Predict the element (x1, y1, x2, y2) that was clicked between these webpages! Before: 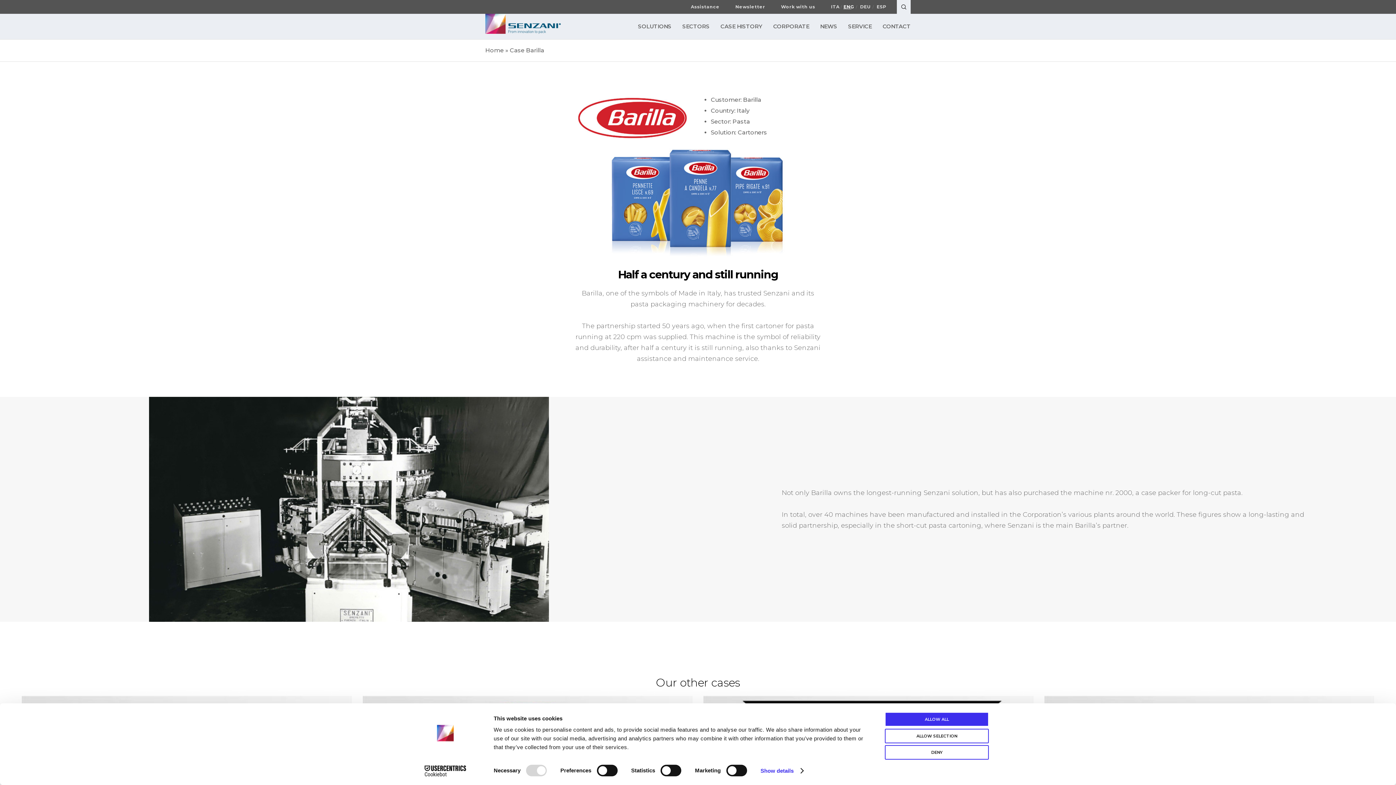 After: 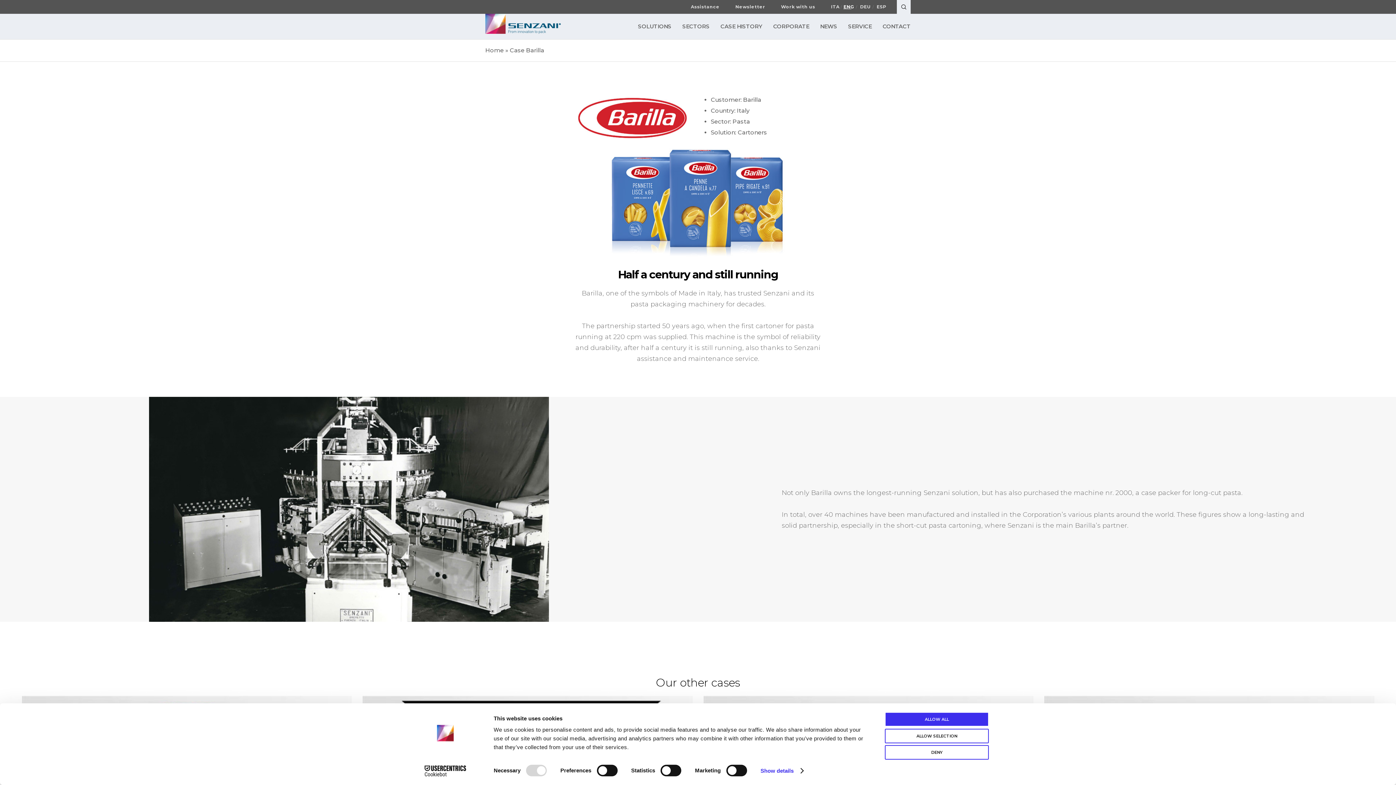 Action: label: ENG bbox: (843, 4, 854, 9)